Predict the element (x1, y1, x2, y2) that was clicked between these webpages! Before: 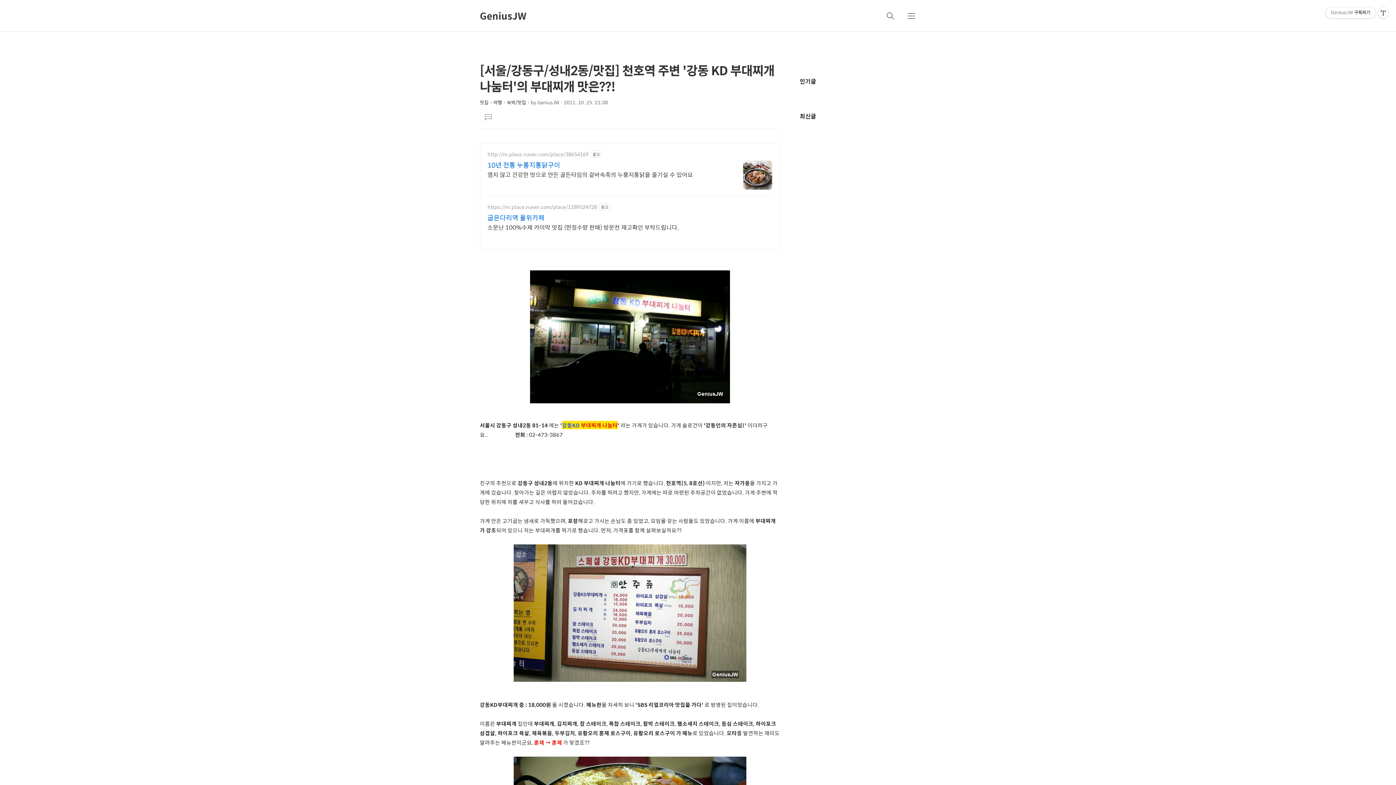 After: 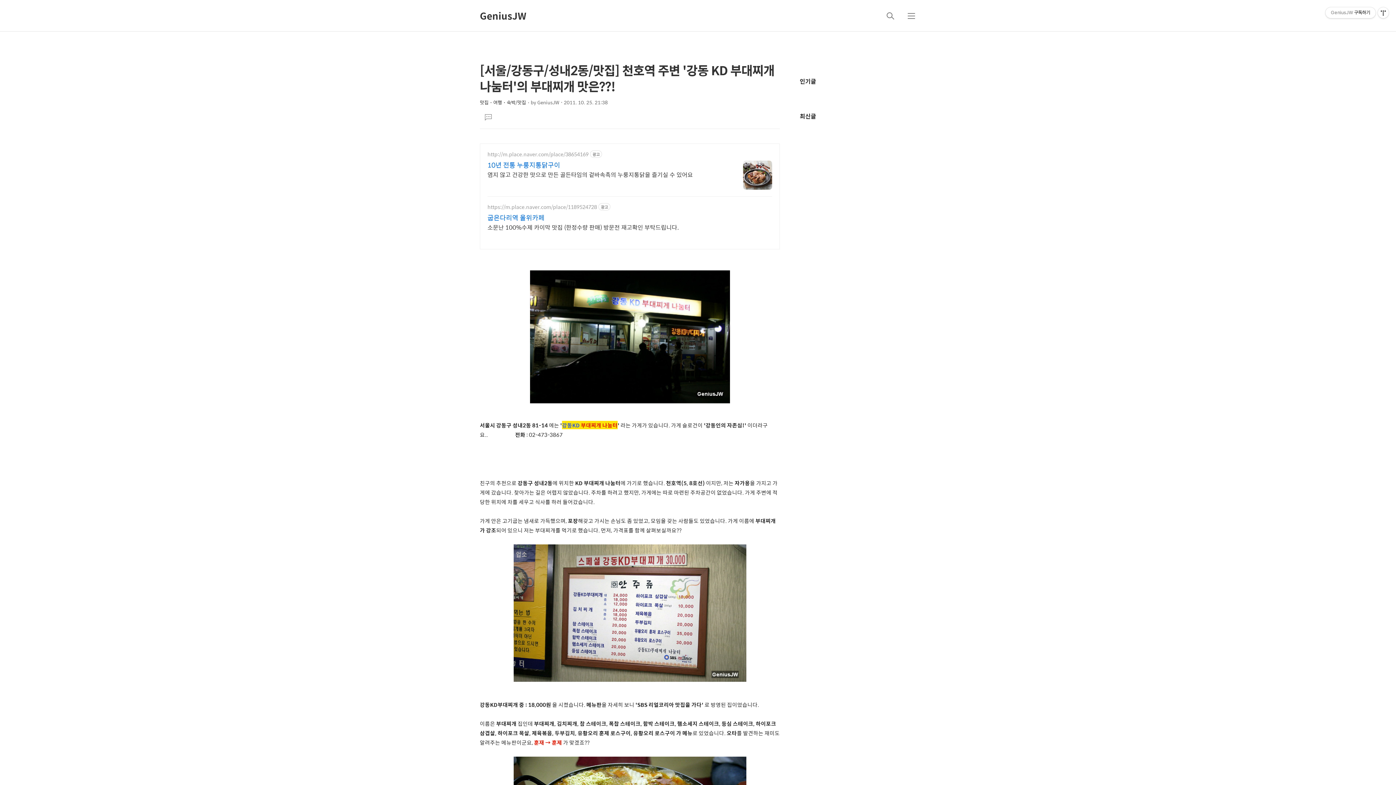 Action: bbox: (487, 151, 588, 157) label: http://m.place.naver.com/place/38654169